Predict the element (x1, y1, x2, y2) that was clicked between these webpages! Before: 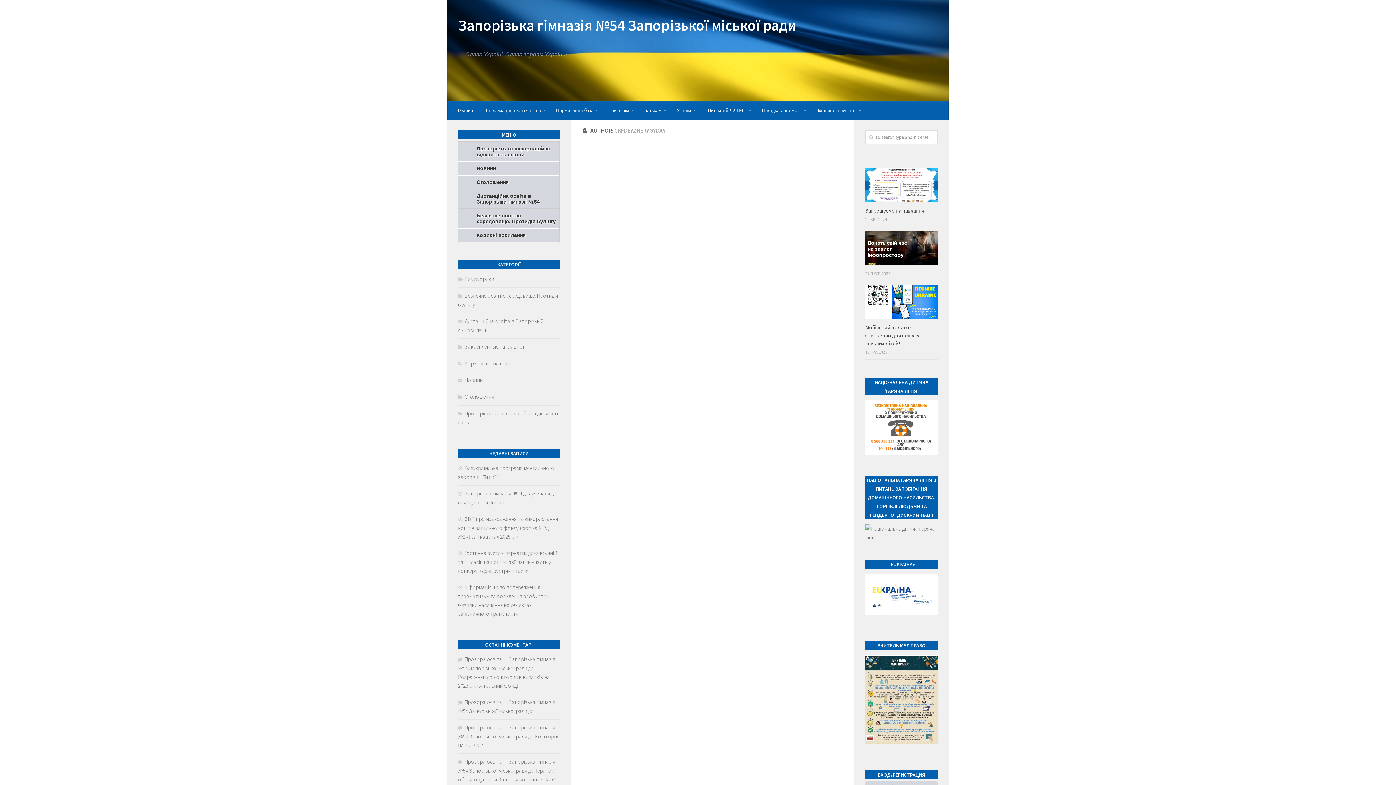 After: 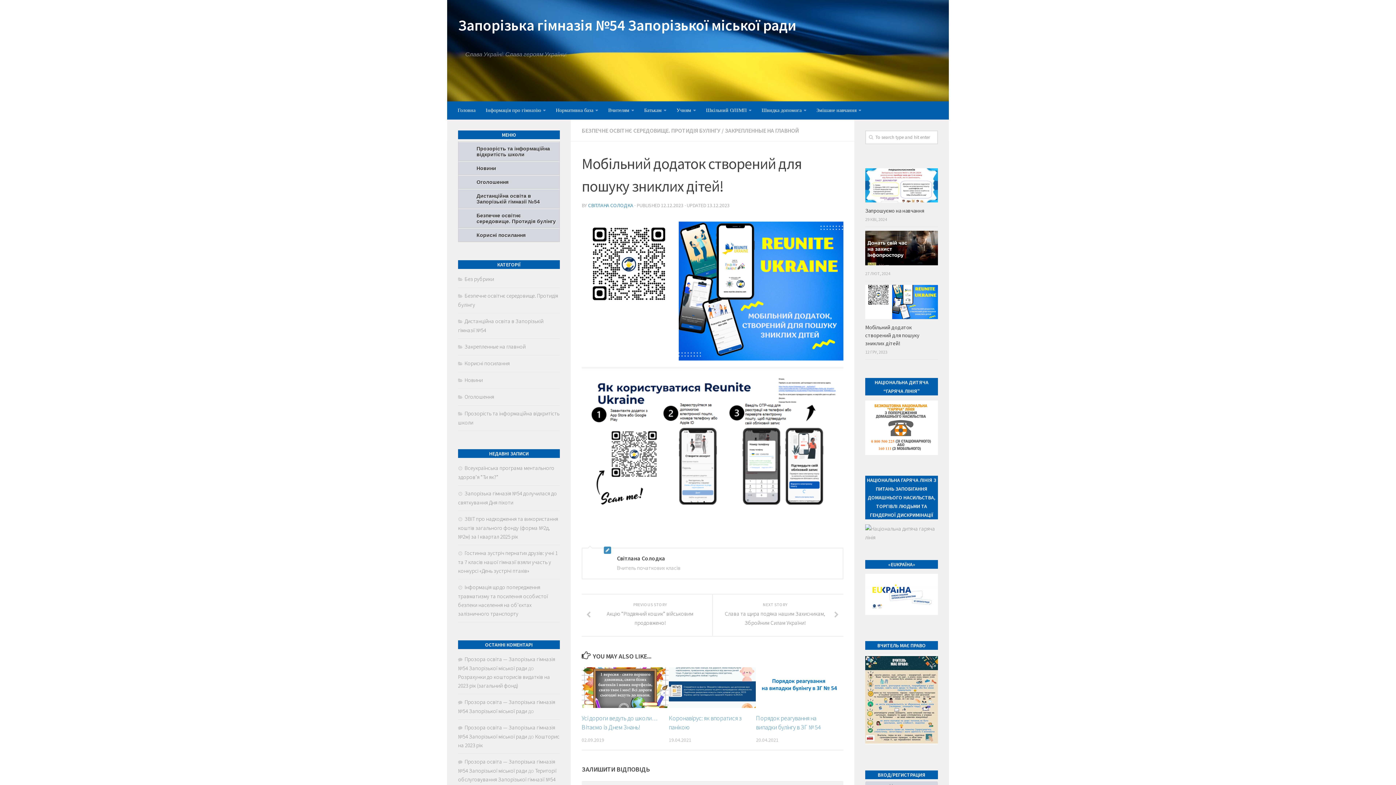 Action: bbox: (865, 324, 919, 346) label: Мобільний додаток створений для пошуку зниклих дітей!